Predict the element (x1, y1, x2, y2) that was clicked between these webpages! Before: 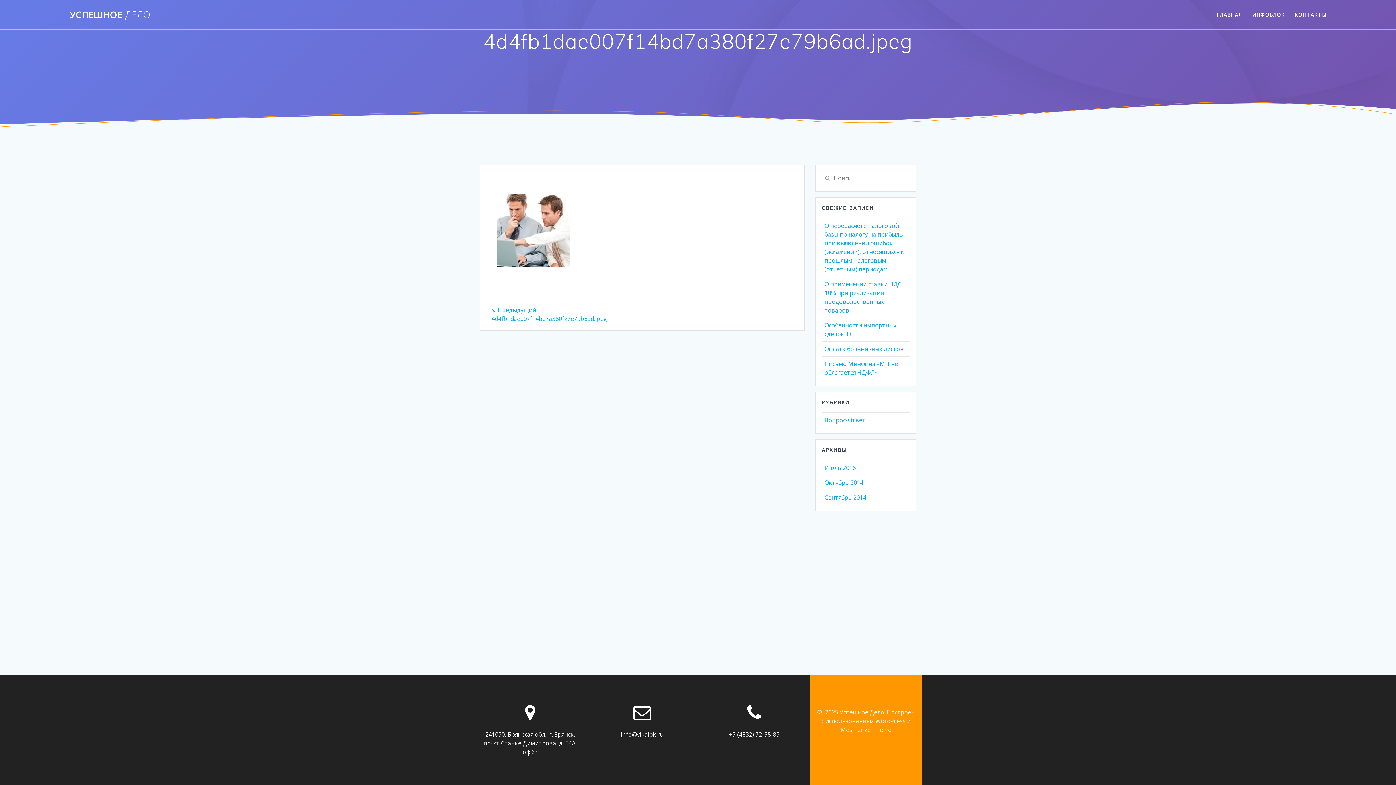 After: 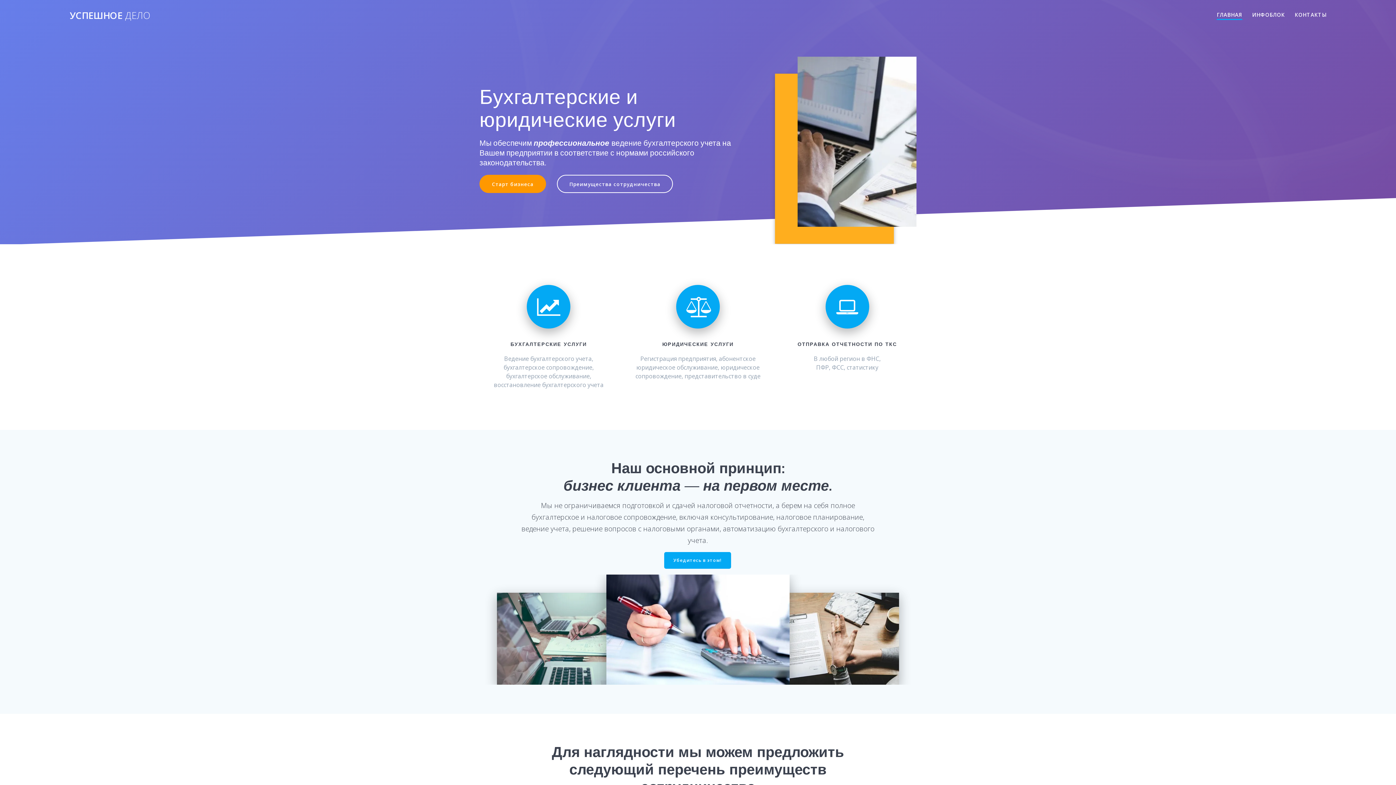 Action: label: ГЛАВНАЯ bbox: (1217, 10, 1242, 18)